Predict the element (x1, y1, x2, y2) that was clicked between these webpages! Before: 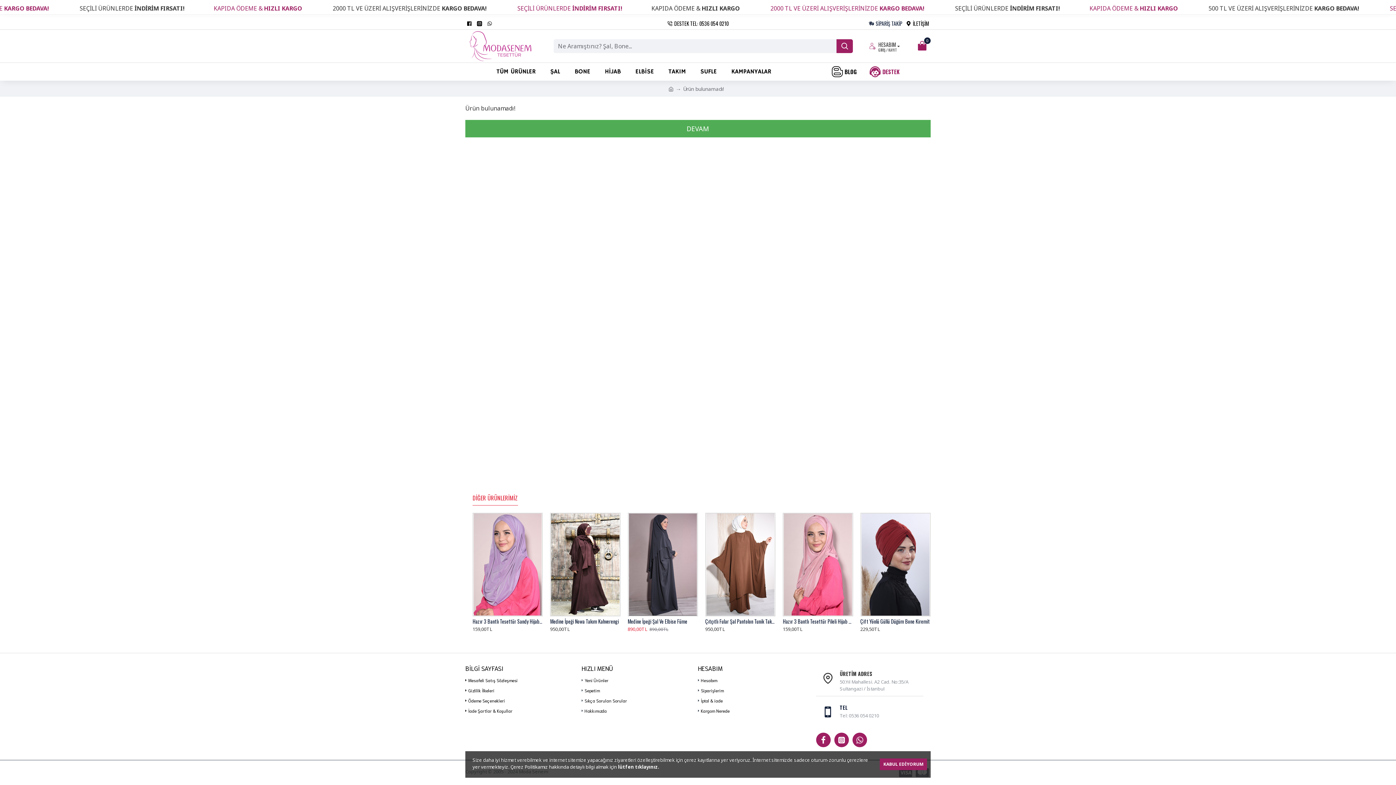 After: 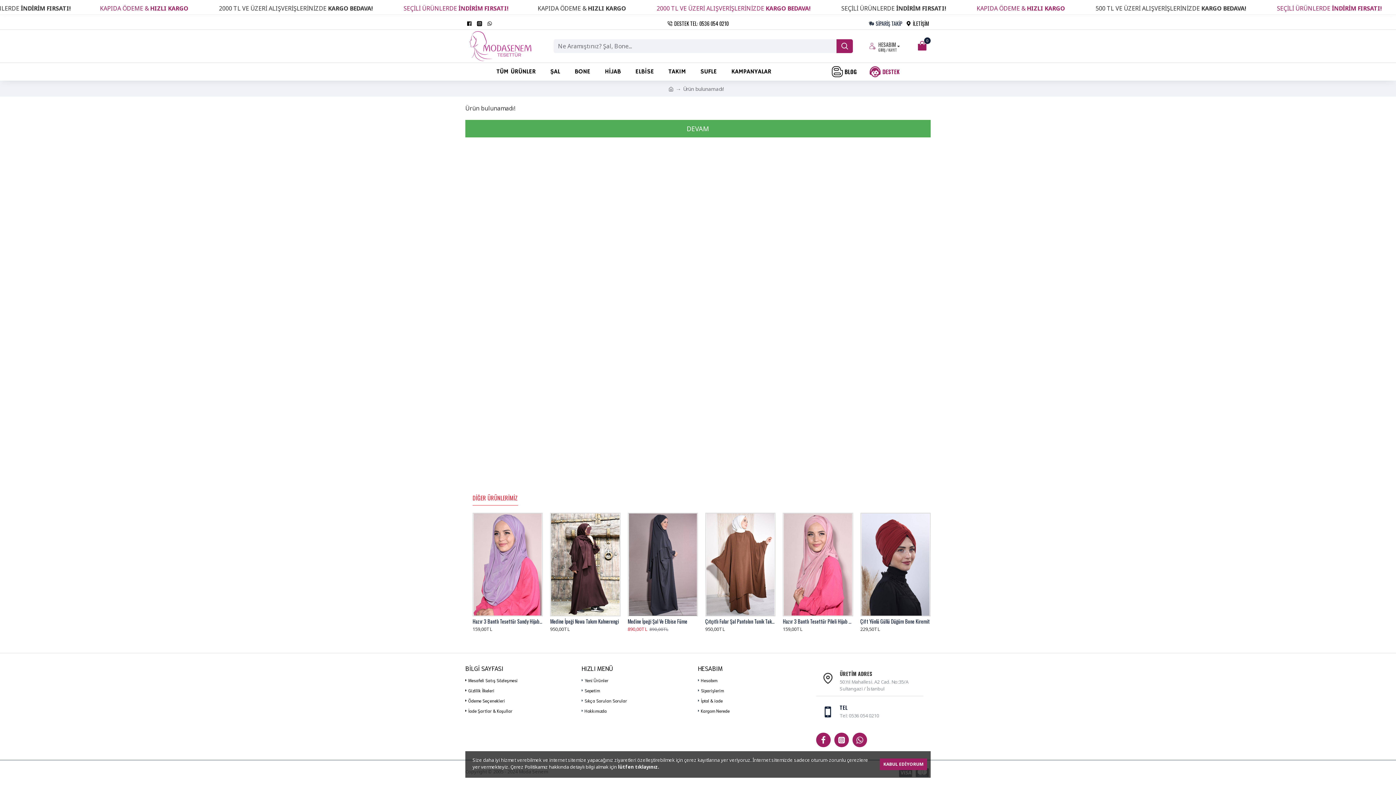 Action: label: DESTEK TEL: 0536 054 0210 bbox: (665, 17, 730, 29)